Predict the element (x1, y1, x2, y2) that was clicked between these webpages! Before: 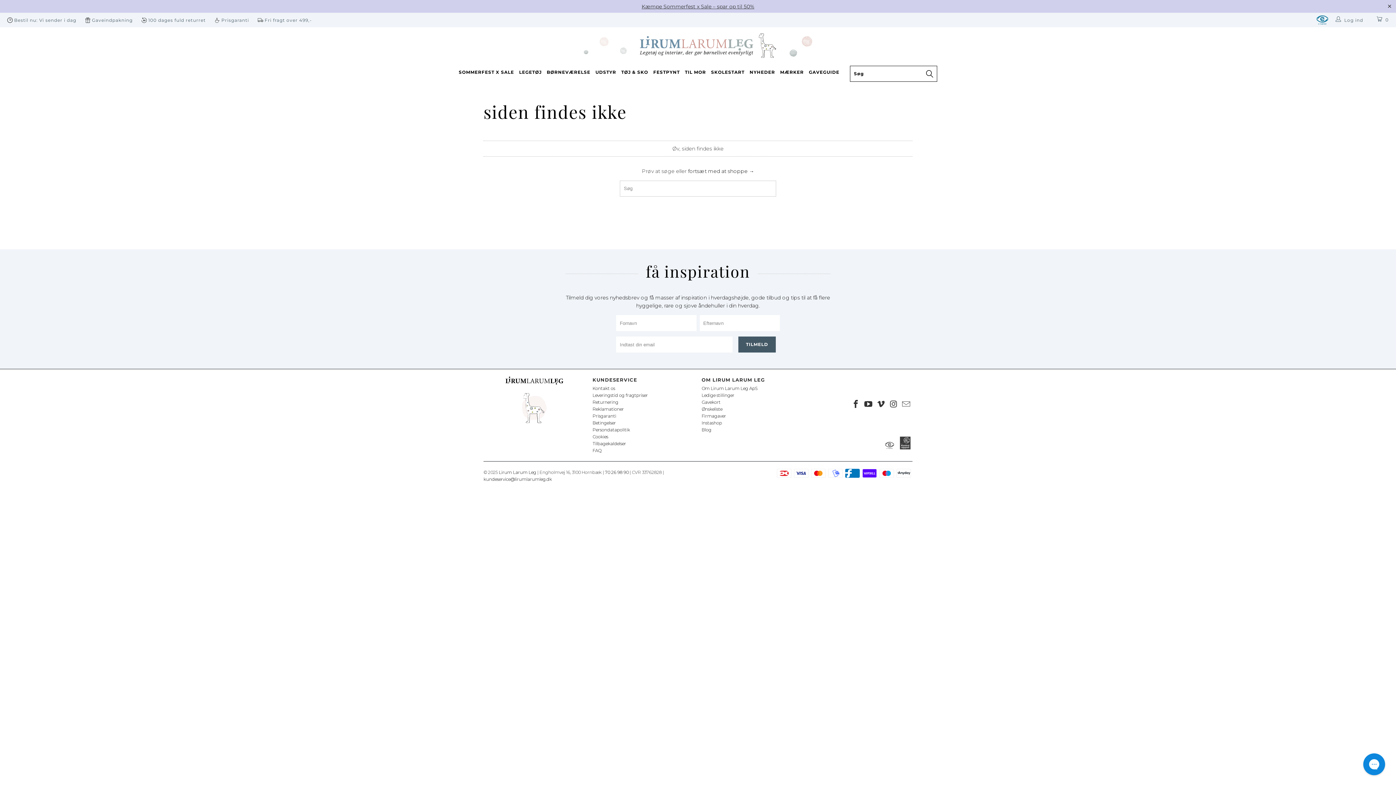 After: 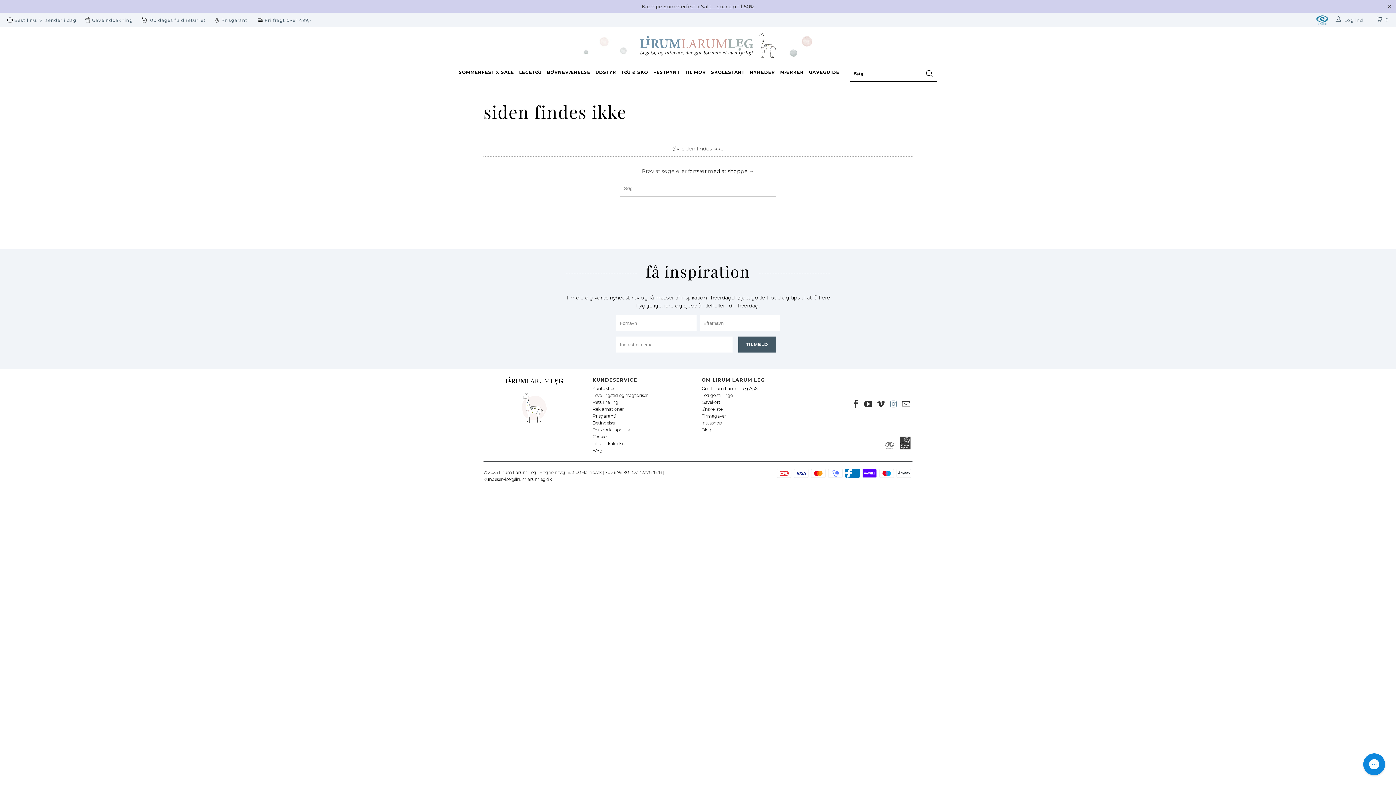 Action: bbox: (888, 400, 899, 409)